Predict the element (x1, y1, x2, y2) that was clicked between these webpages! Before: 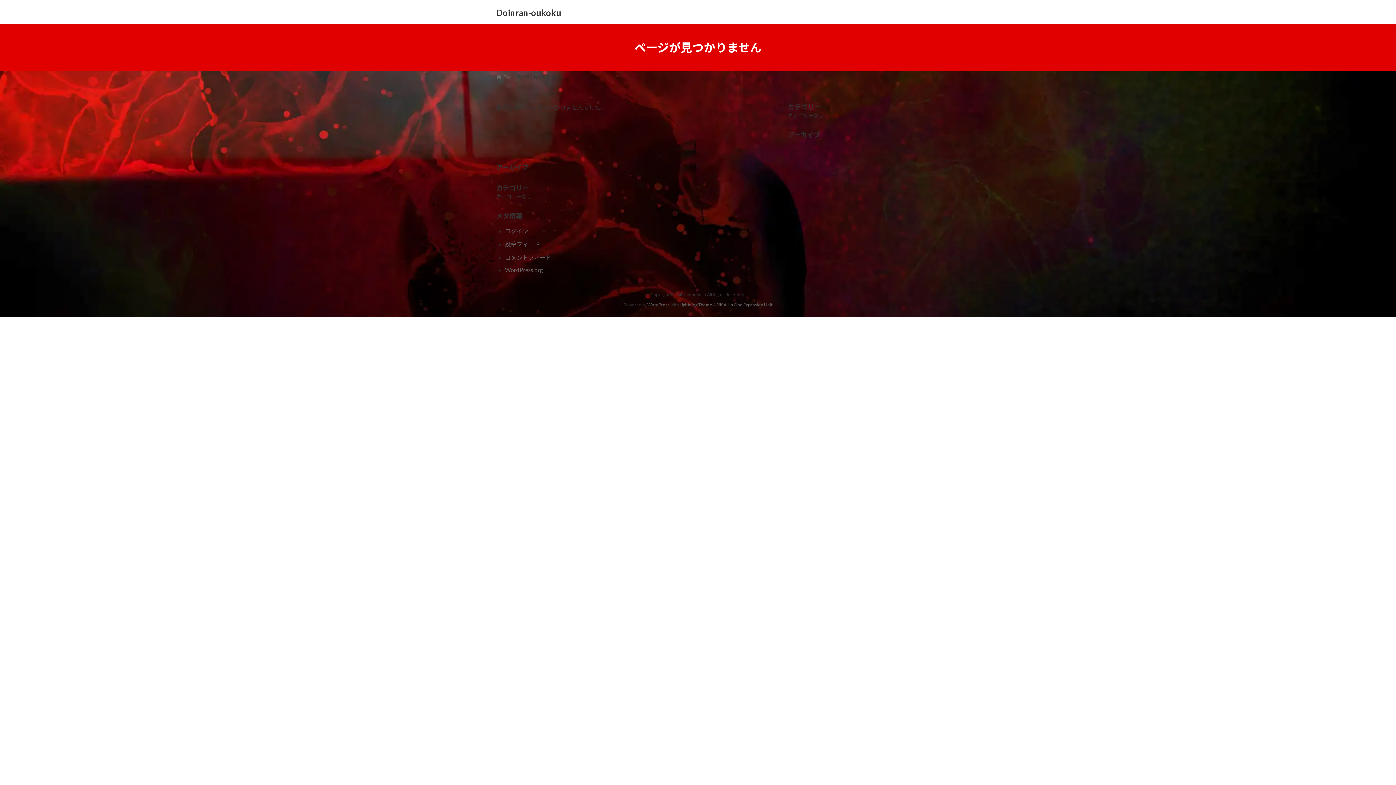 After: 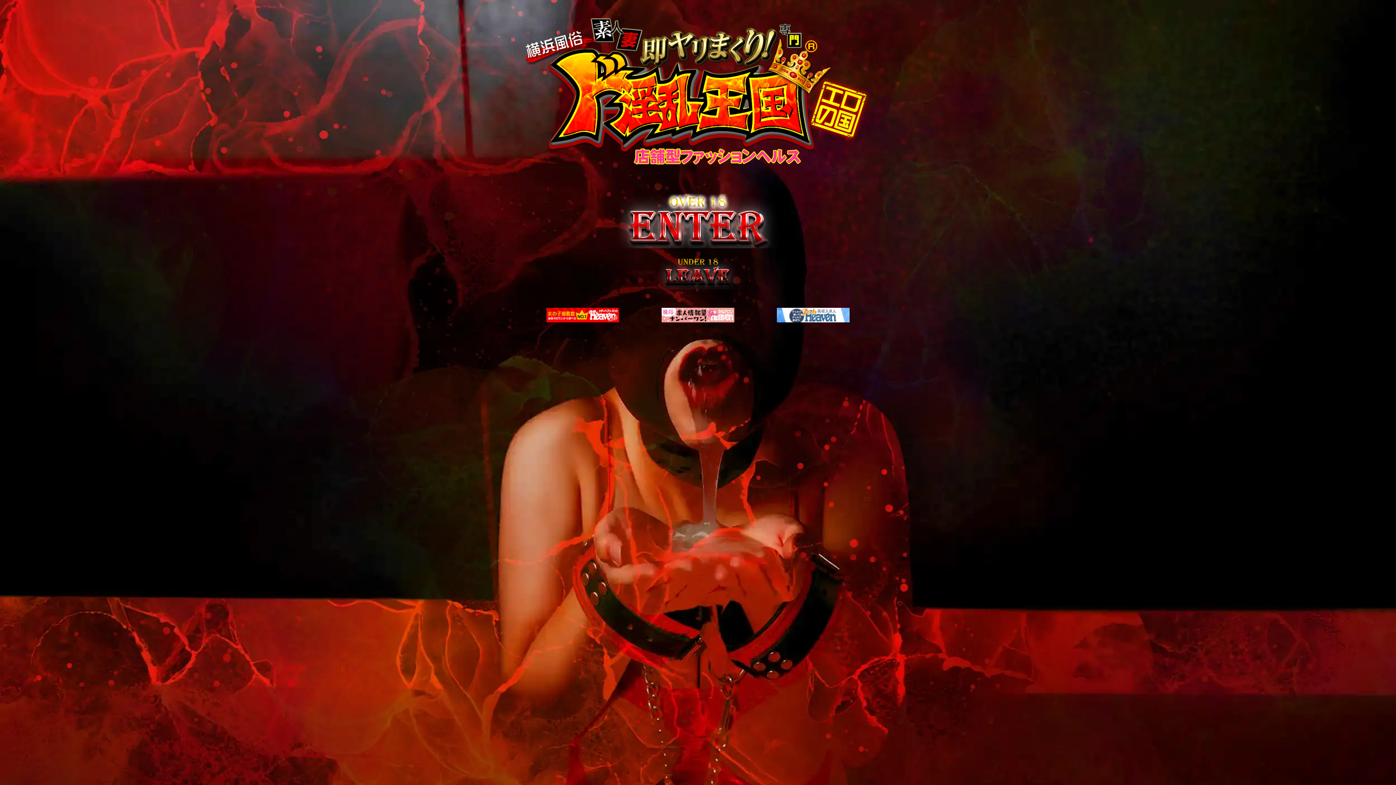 Action: bbox: (496, 6, 561, 18) label: Doinran-oukoku